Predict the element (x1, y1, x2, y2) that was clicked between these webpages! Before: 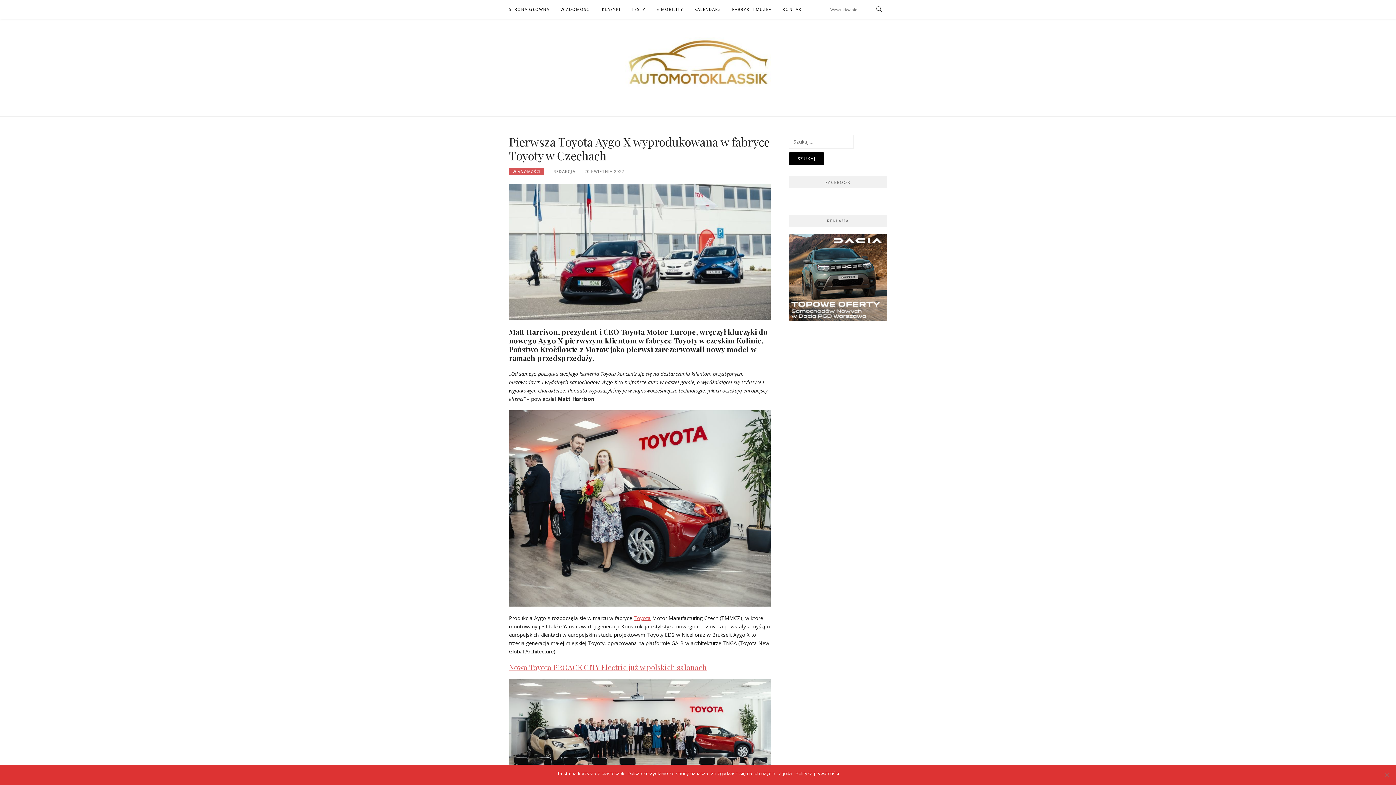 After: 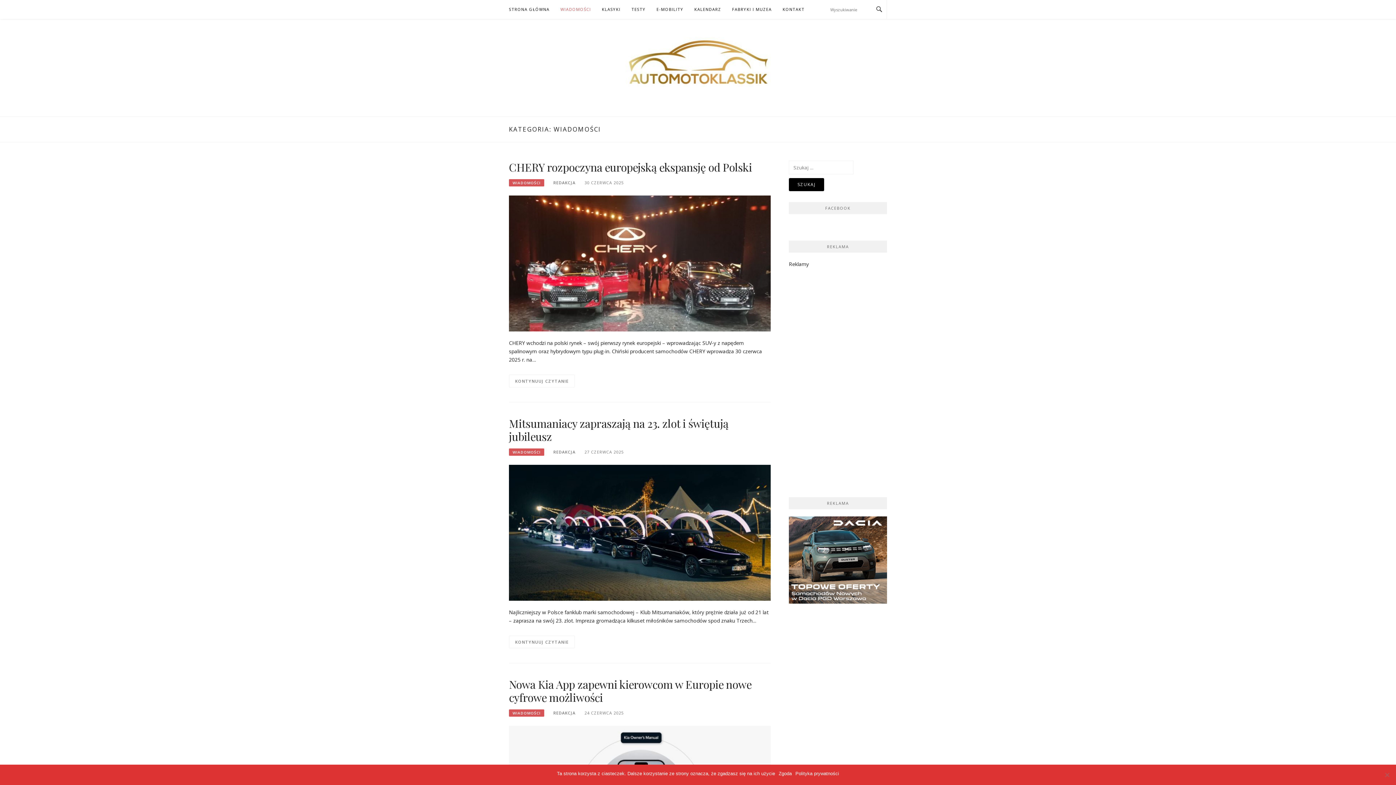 Action: label: WIADOMOŚCI bbox: (509, 168, 544, 175)